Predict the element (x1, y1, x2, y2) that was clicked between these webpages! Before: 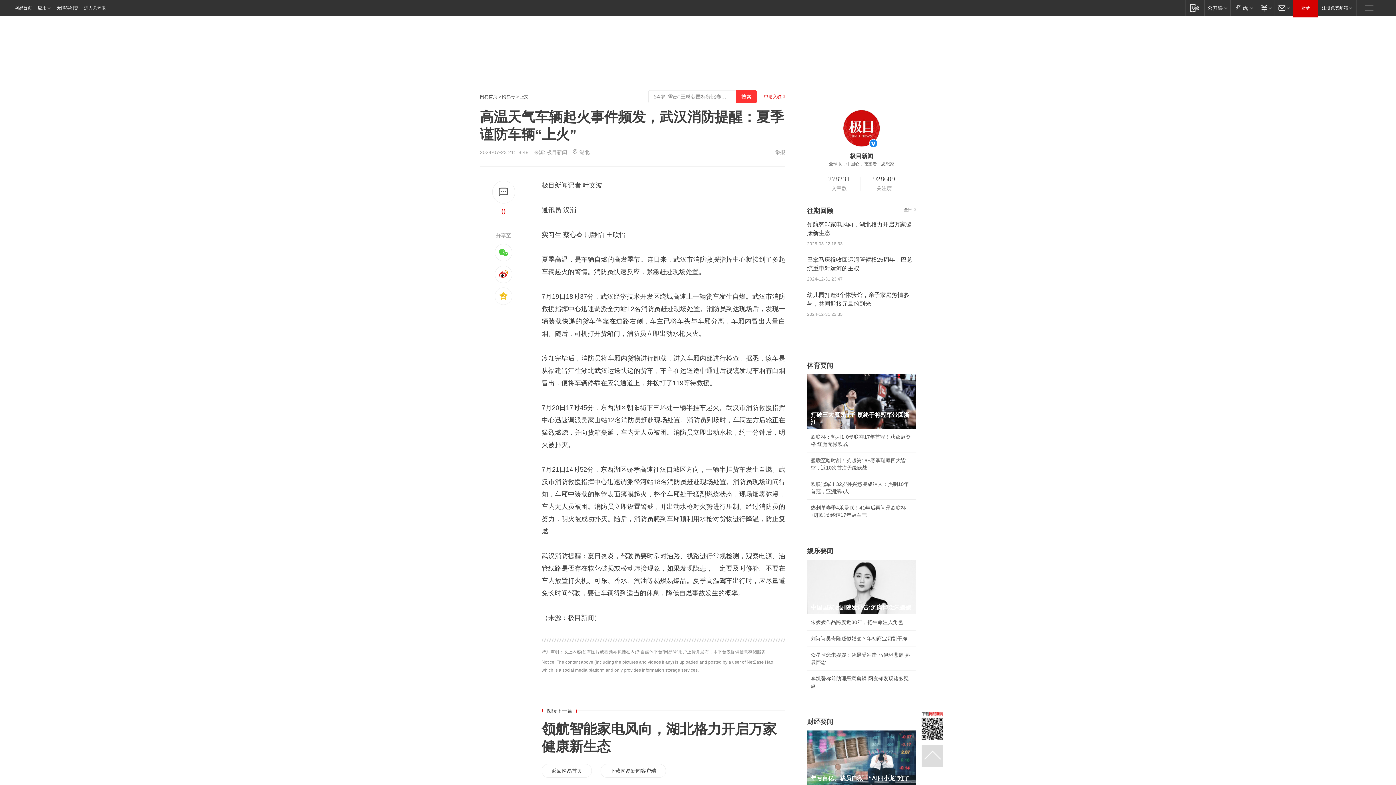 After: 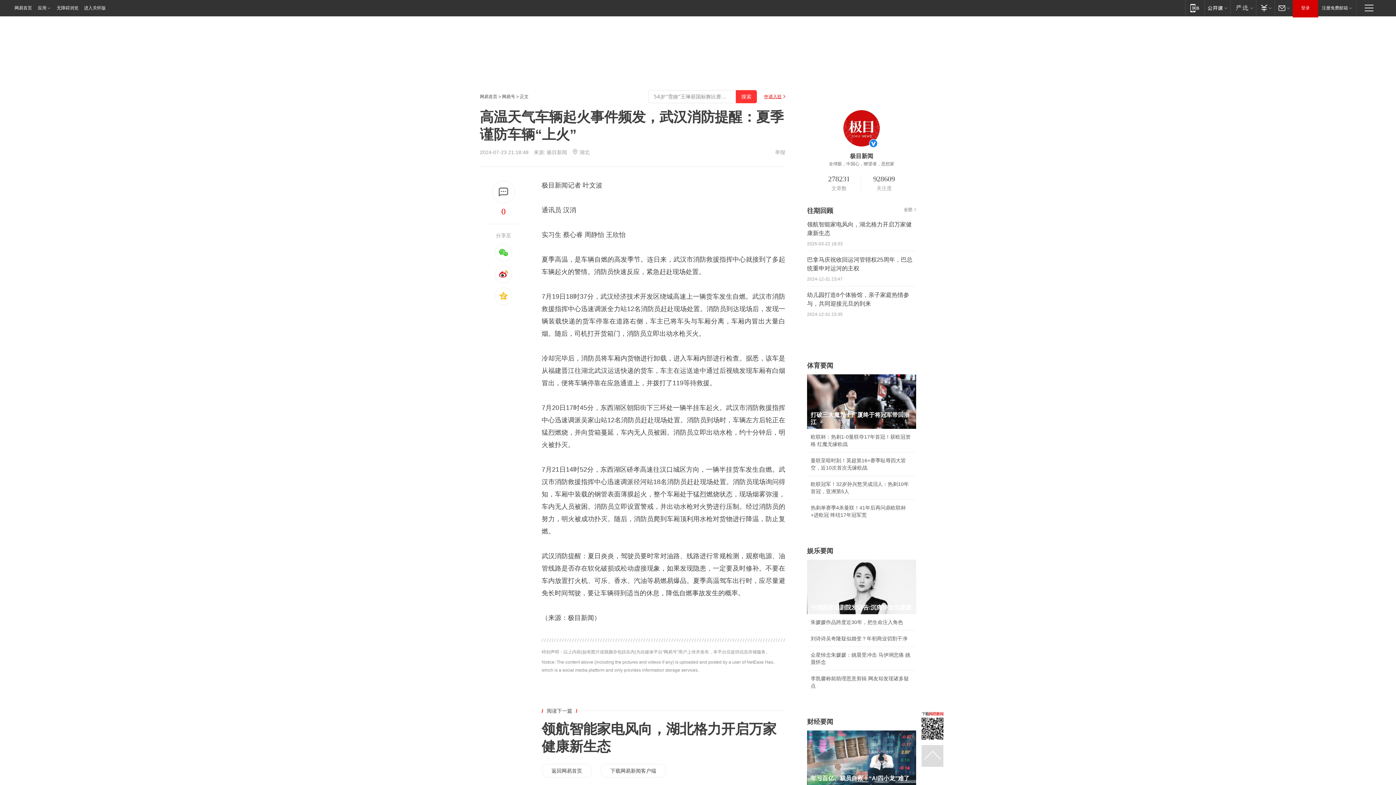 Action: label: 申请入驻 bbox: (764, 94, 785, 98)